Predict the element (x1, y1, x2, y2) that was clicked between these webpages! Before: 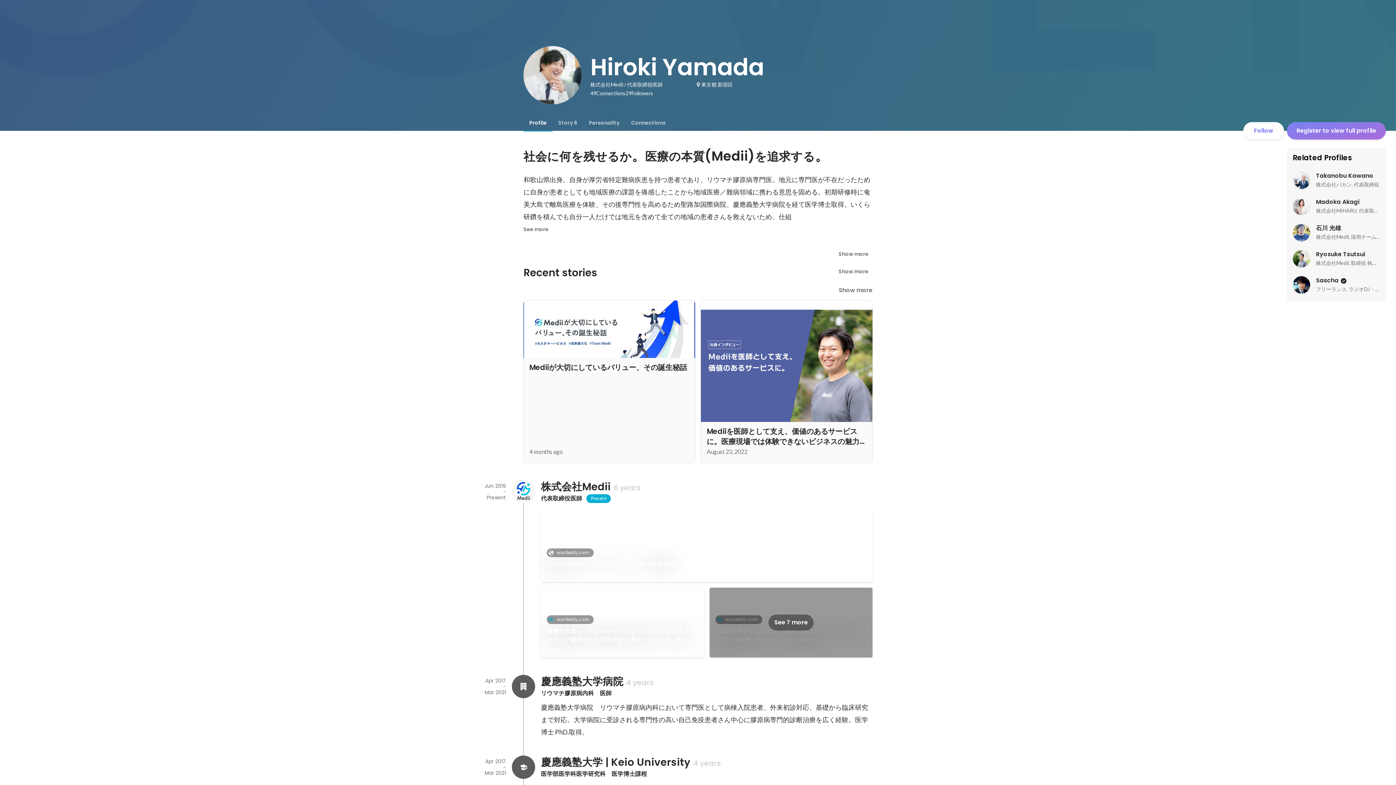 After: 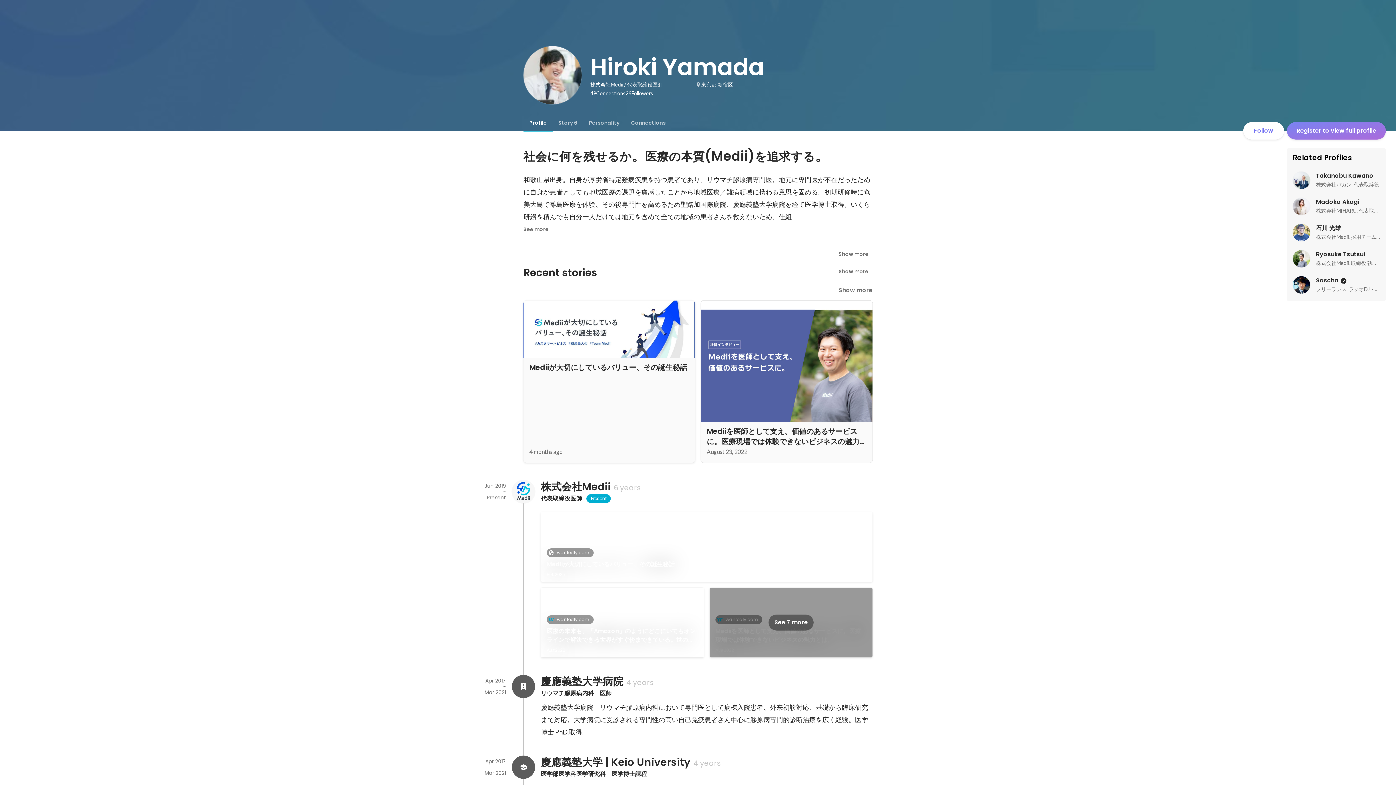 Action: label: Mediiが大切にしているバリュー、その誕生秘話

4 months ago bbox: (523, 300, 695, 462)